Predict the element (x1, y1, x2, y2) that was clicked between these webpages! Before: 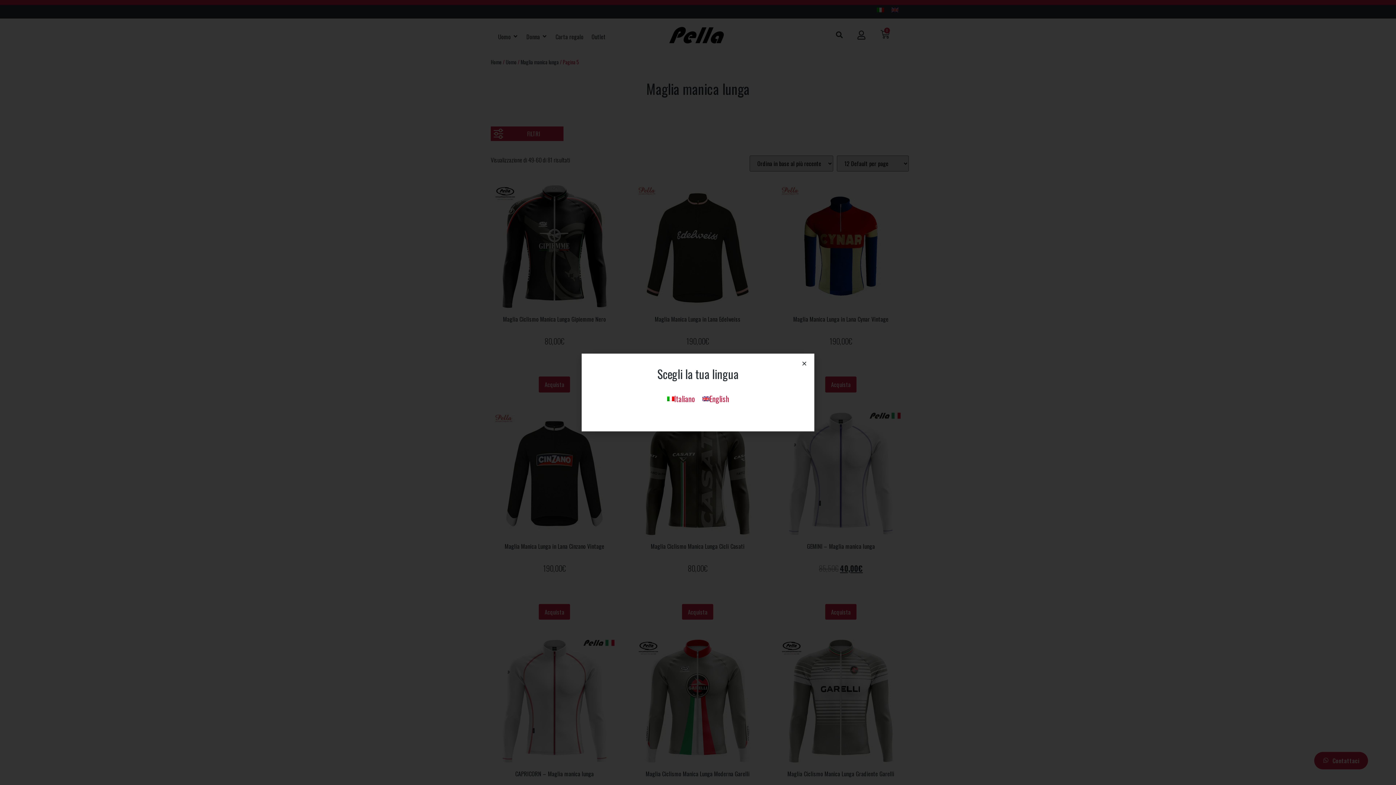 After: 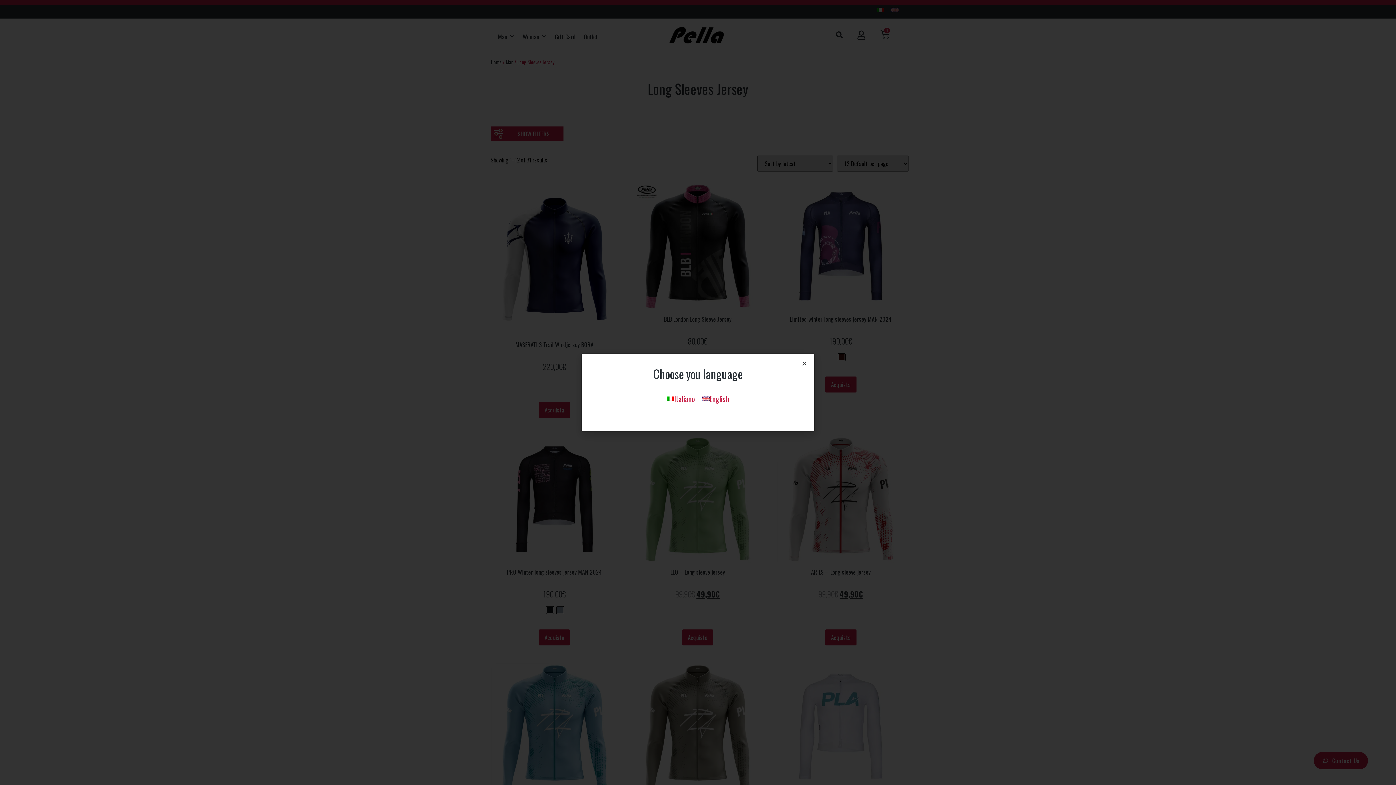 Action: label: English bbox: (698, 390, 732, 406)